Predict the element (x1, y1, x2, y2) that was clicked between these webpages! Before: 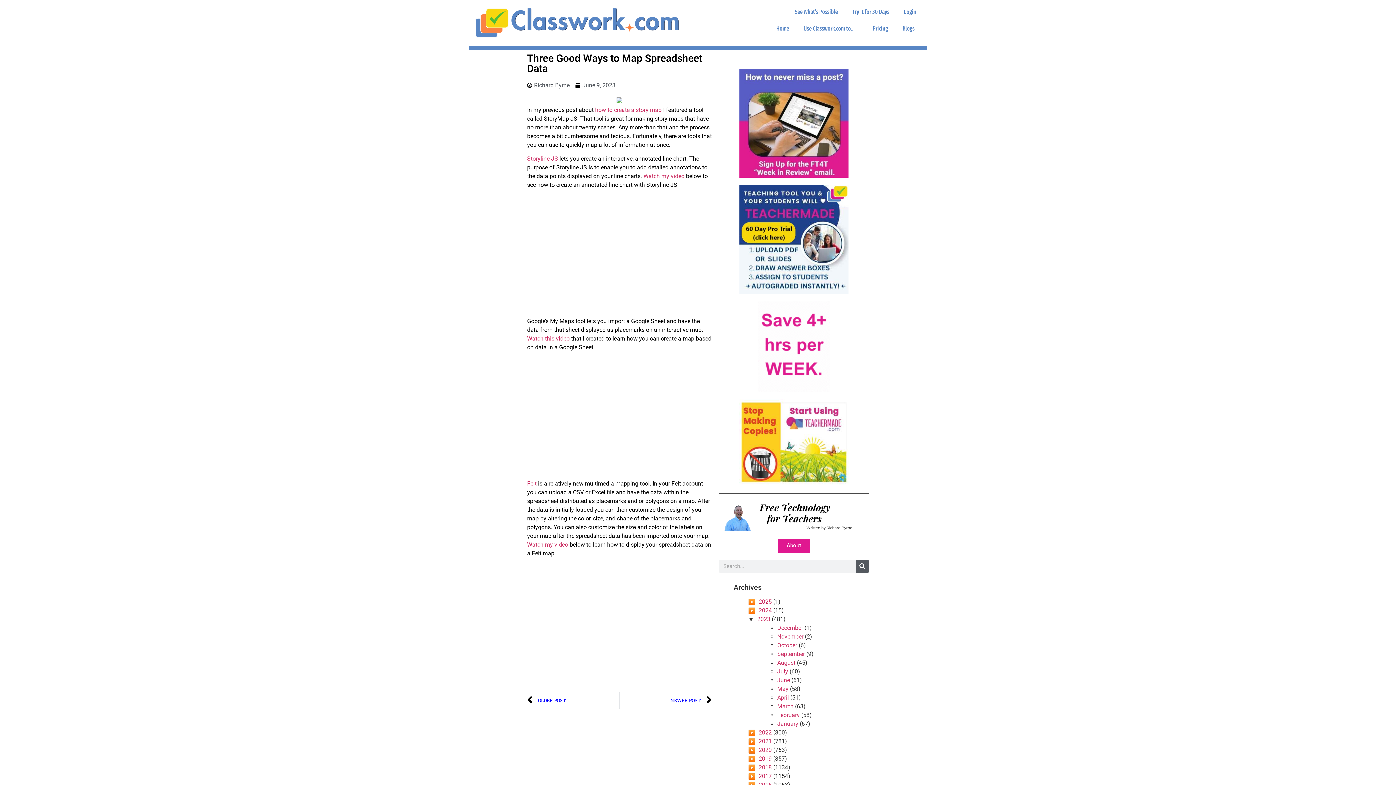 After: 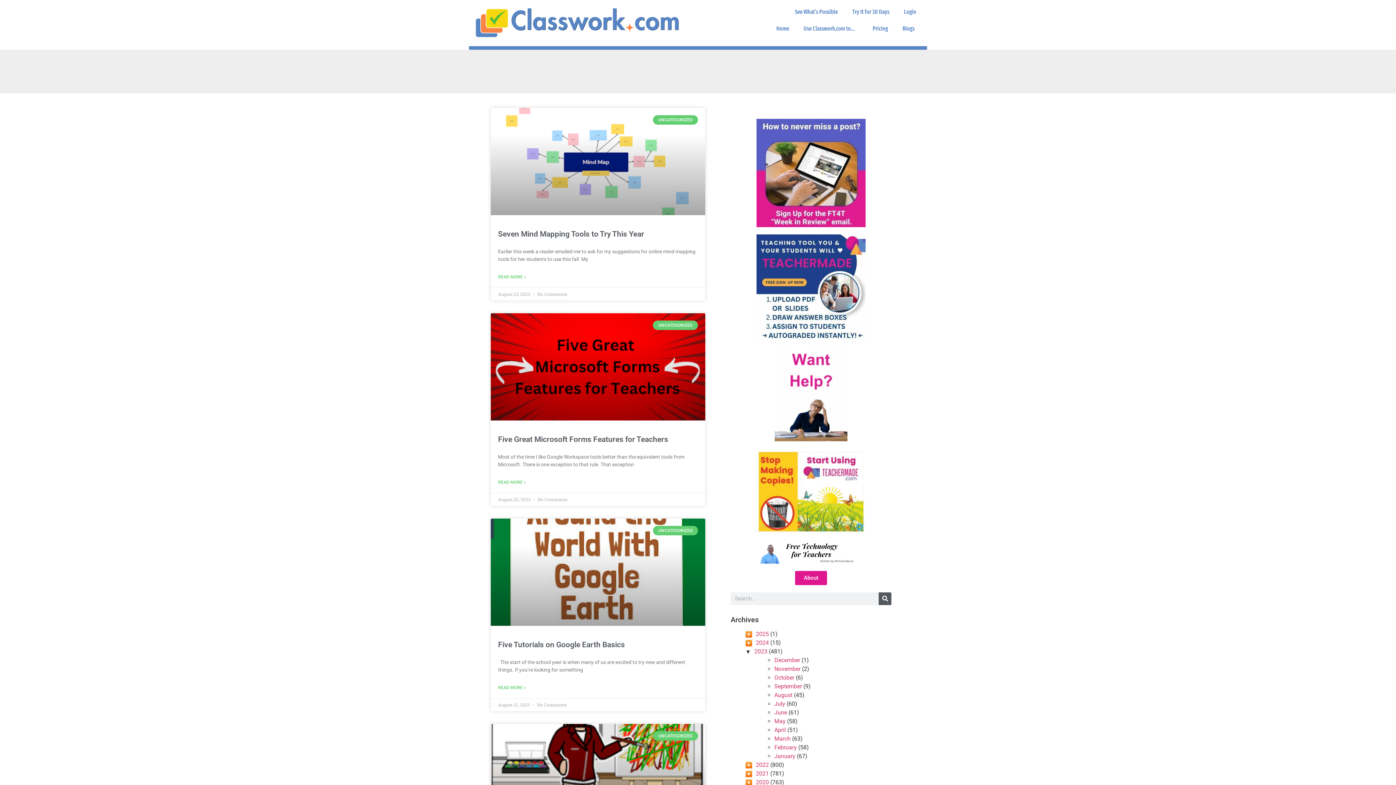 Action: label: Richard Byrne bbox: (527, 80, 569, 89)